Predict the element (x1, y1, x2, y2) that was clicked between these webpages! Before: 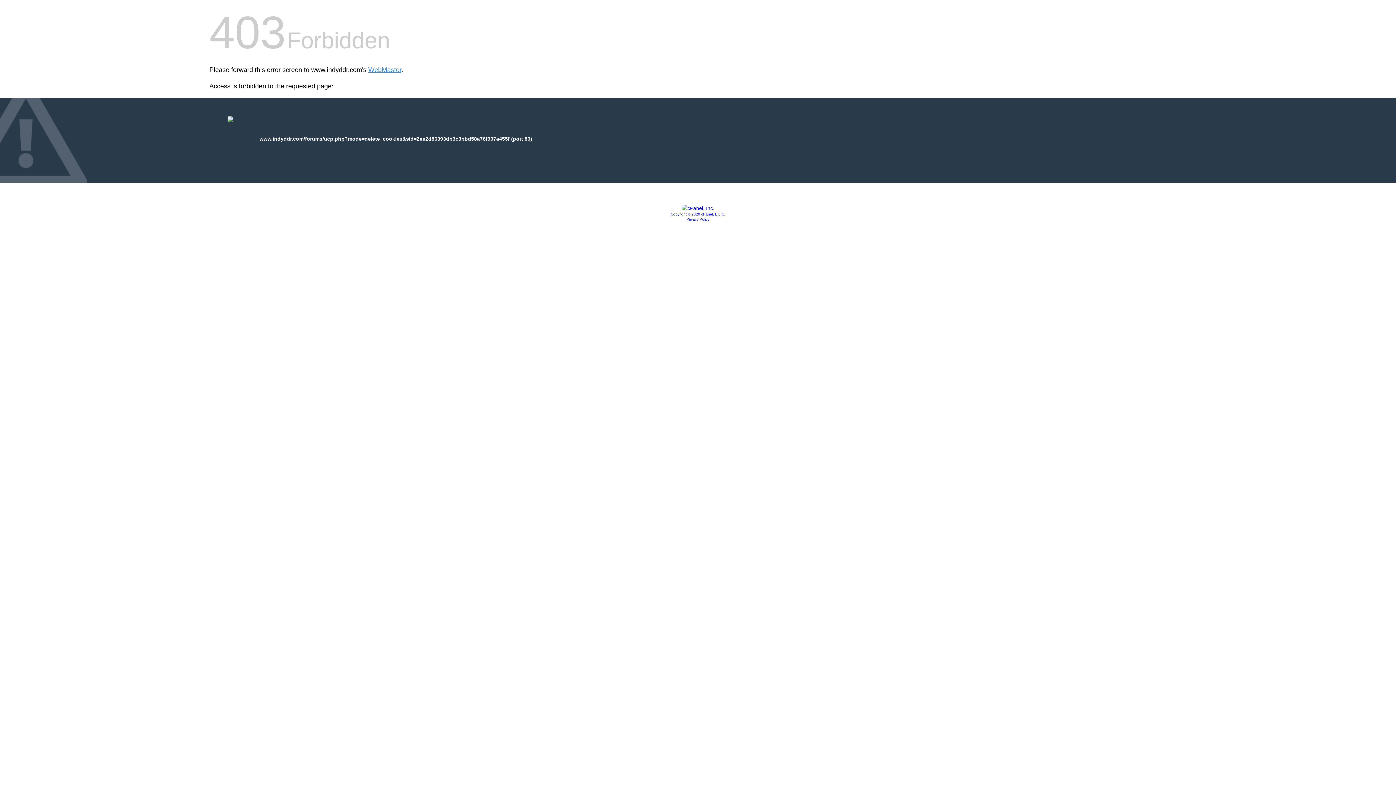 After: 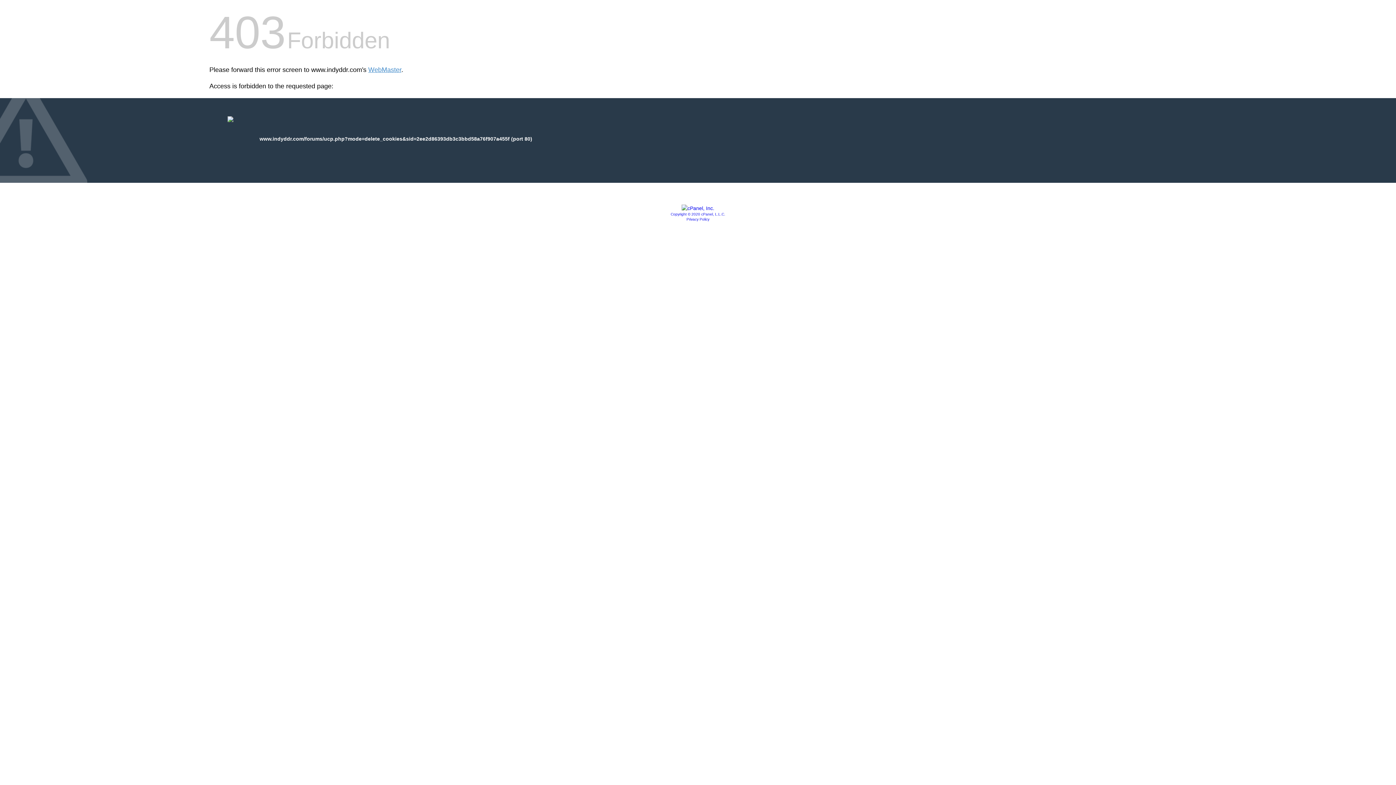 Action: bbox: (681, 205, 714, 211)